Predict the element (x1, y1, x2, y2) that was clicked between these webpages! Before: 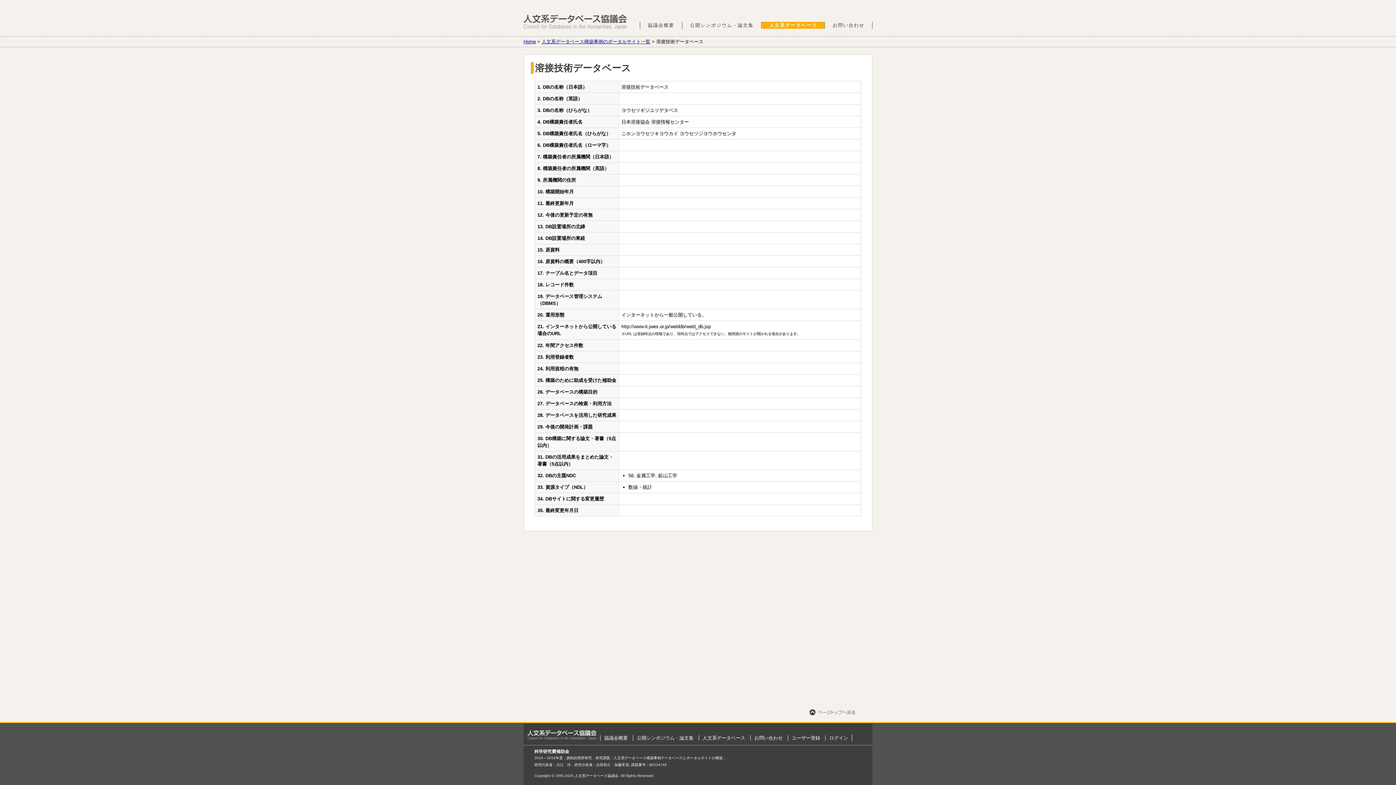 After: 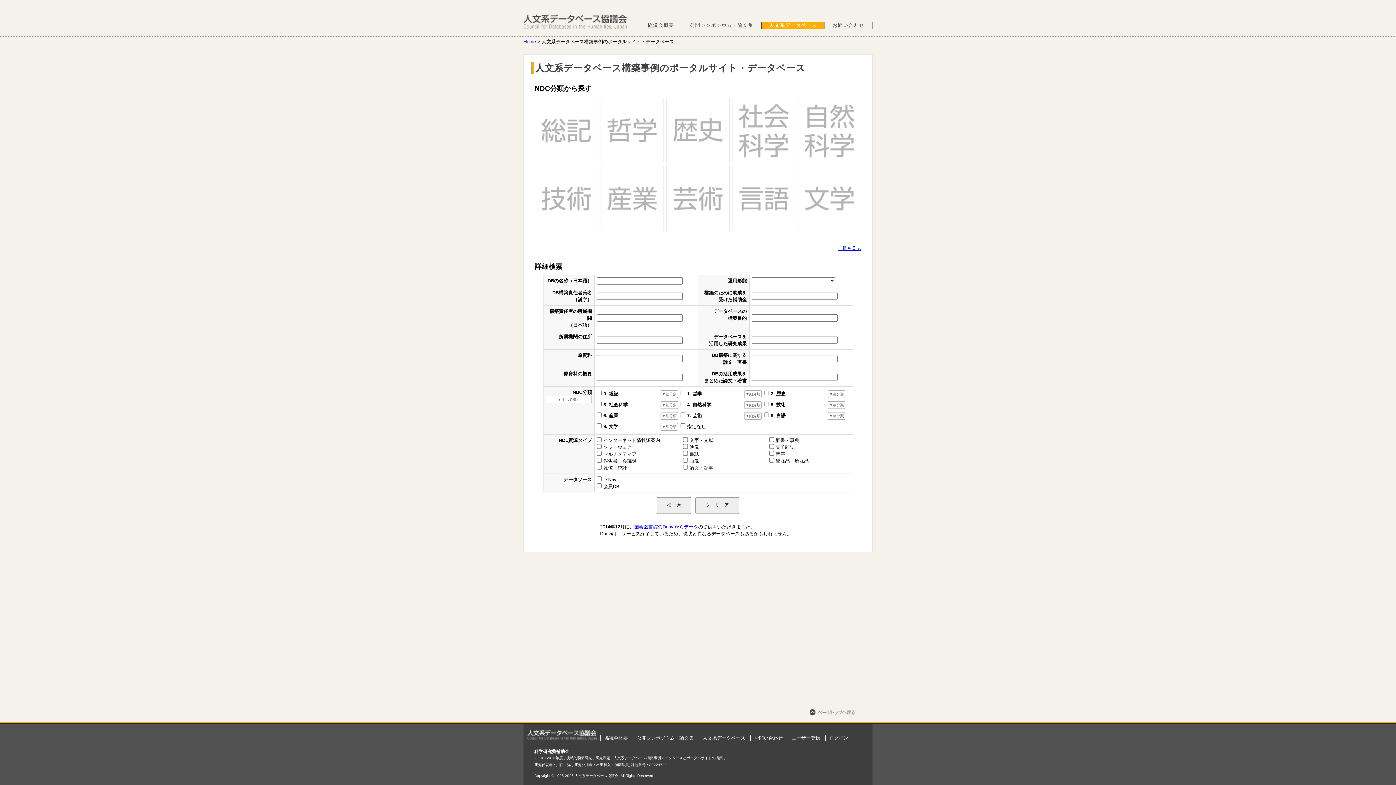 Action: bbox: (702, 735, 745, 741) label: 人文系データベース